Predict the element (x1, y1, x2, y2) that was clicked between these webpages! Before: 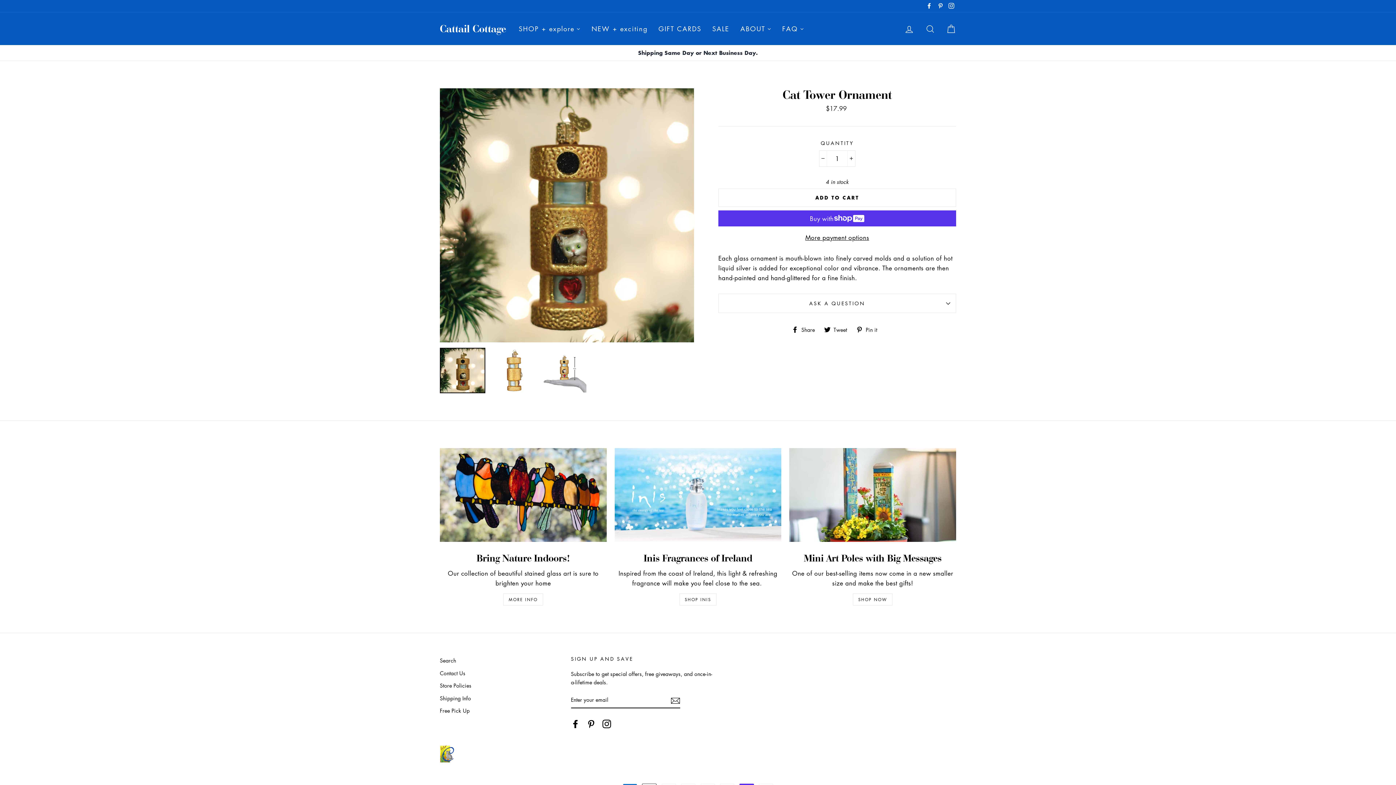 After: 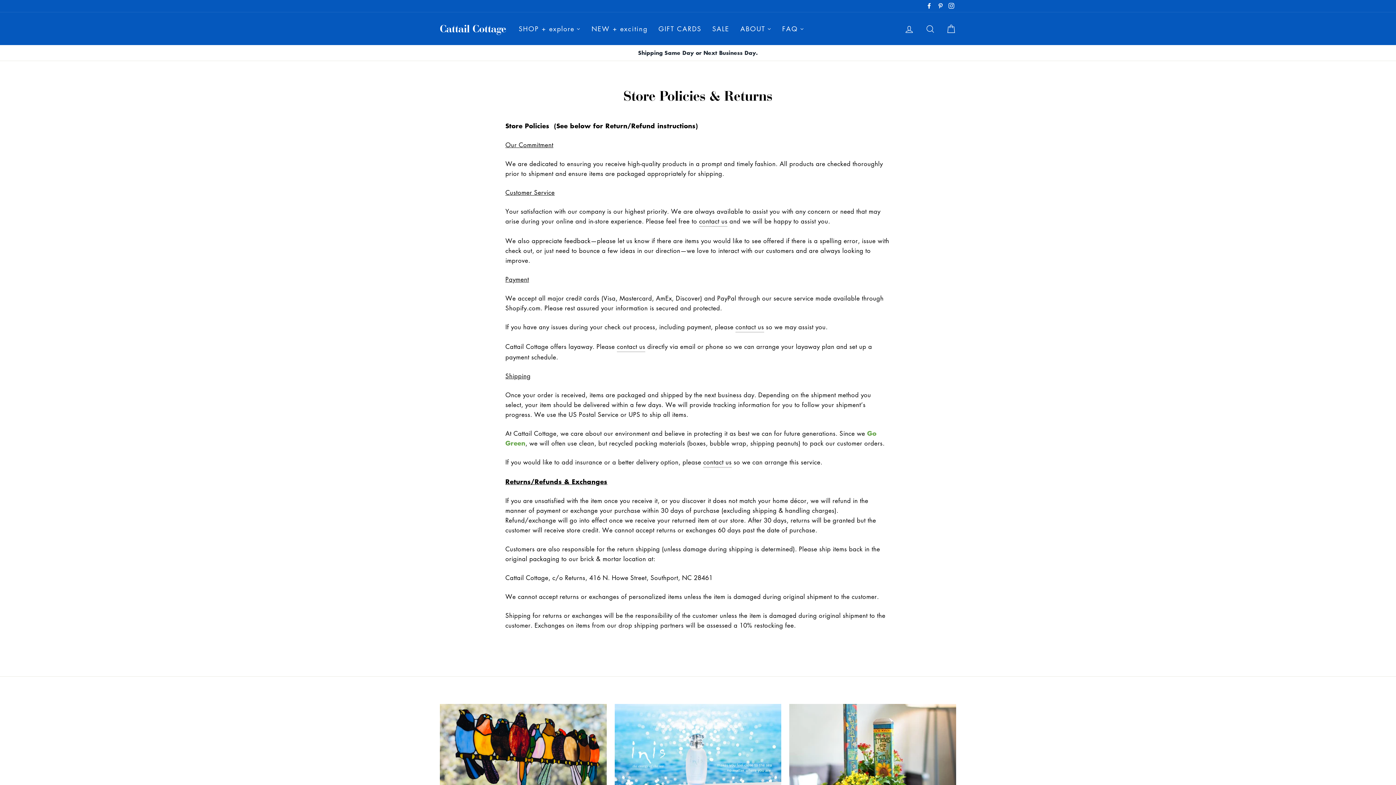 Action: label: Store Policies bbox: (440, 680, 563, 691)